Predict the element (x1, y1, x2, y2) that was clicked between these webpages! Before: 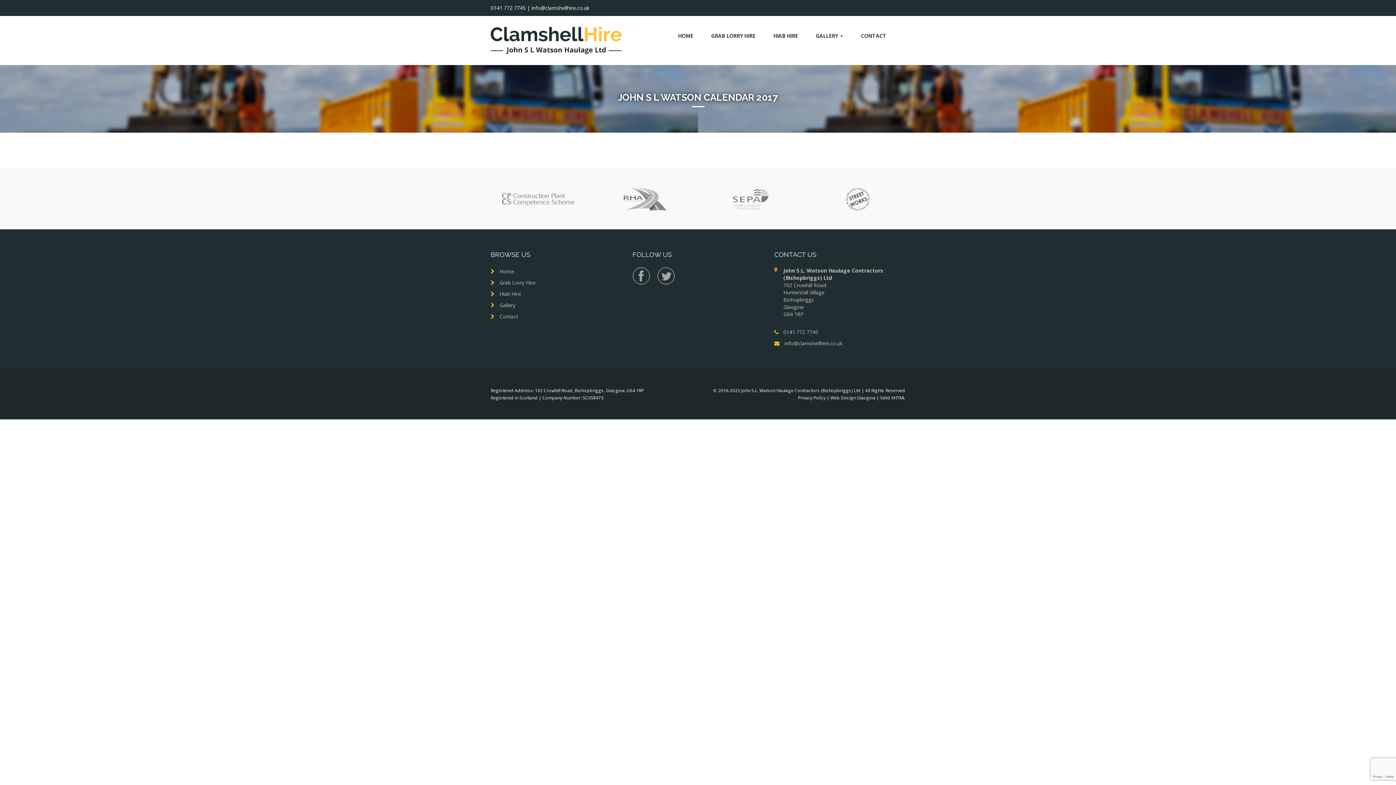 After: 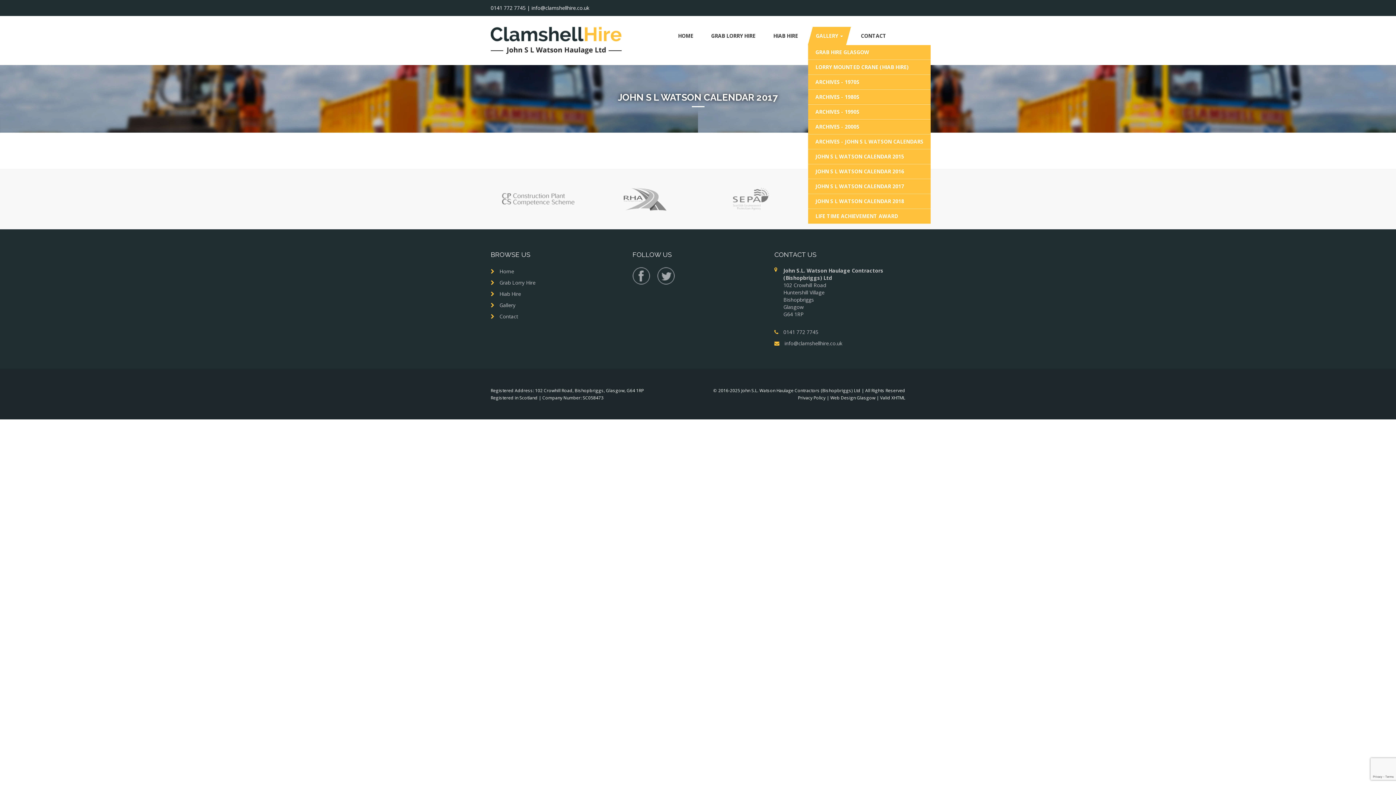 Action: bbox: (810, 26, 848, 45) label: GALLERY 